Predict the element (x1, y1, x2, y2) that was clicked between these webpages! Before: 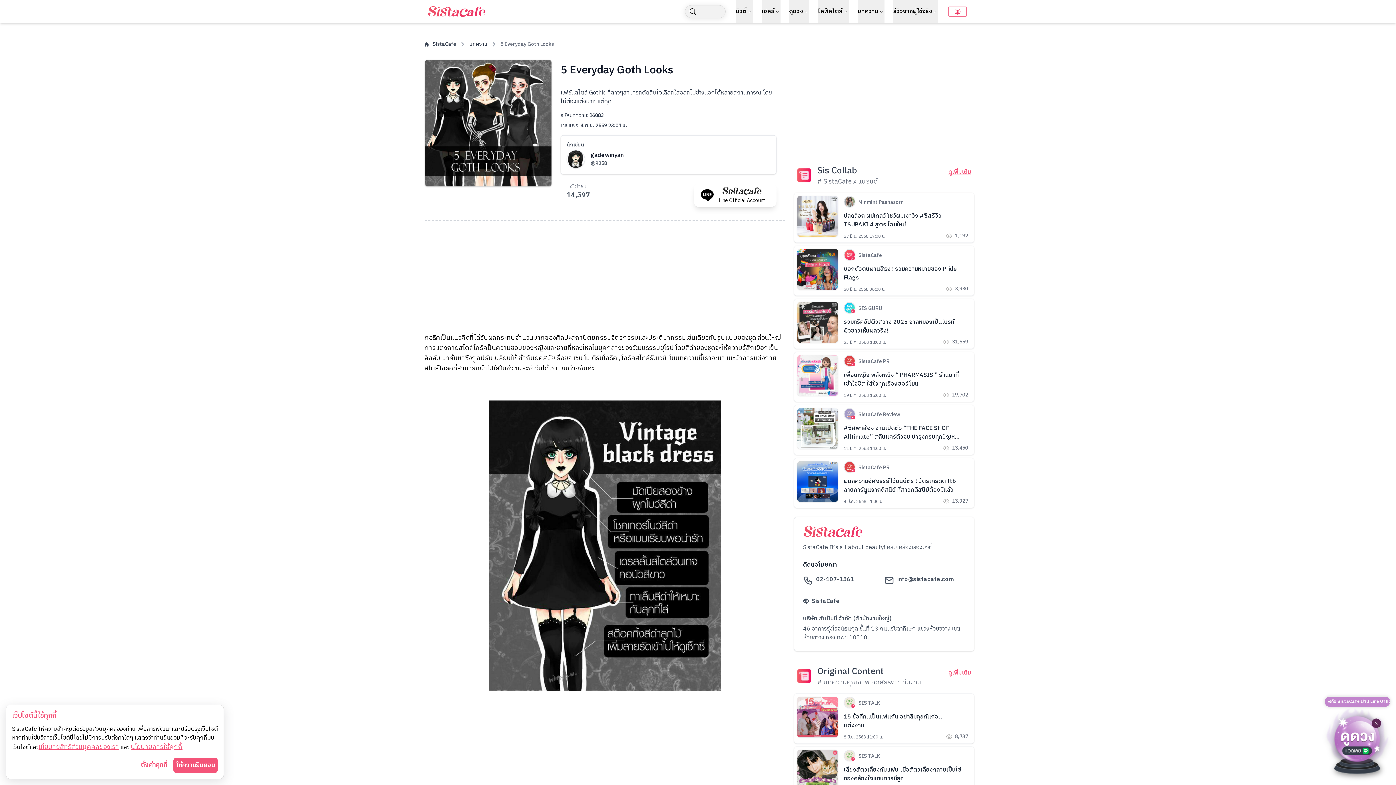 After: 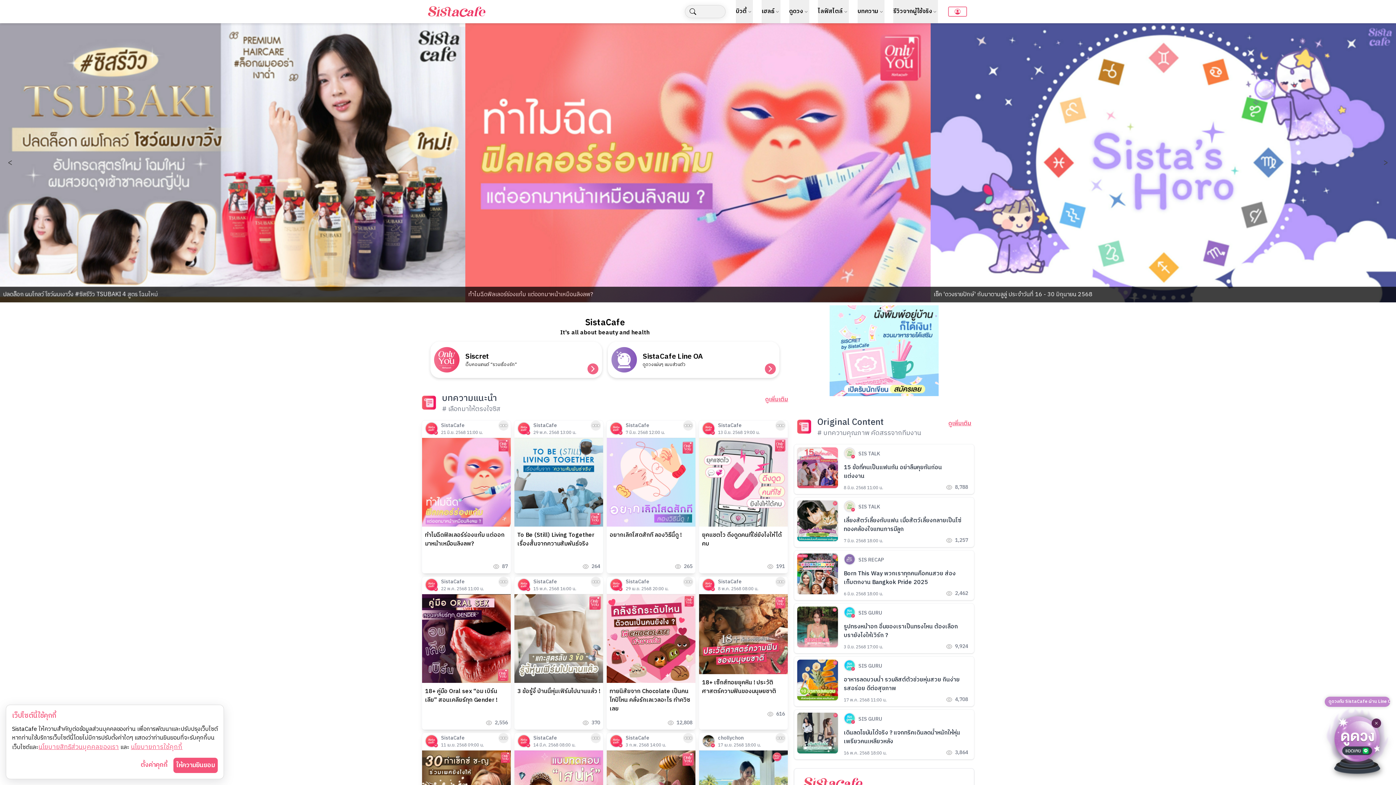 Action: bbox: (427, 0, 491, 22)